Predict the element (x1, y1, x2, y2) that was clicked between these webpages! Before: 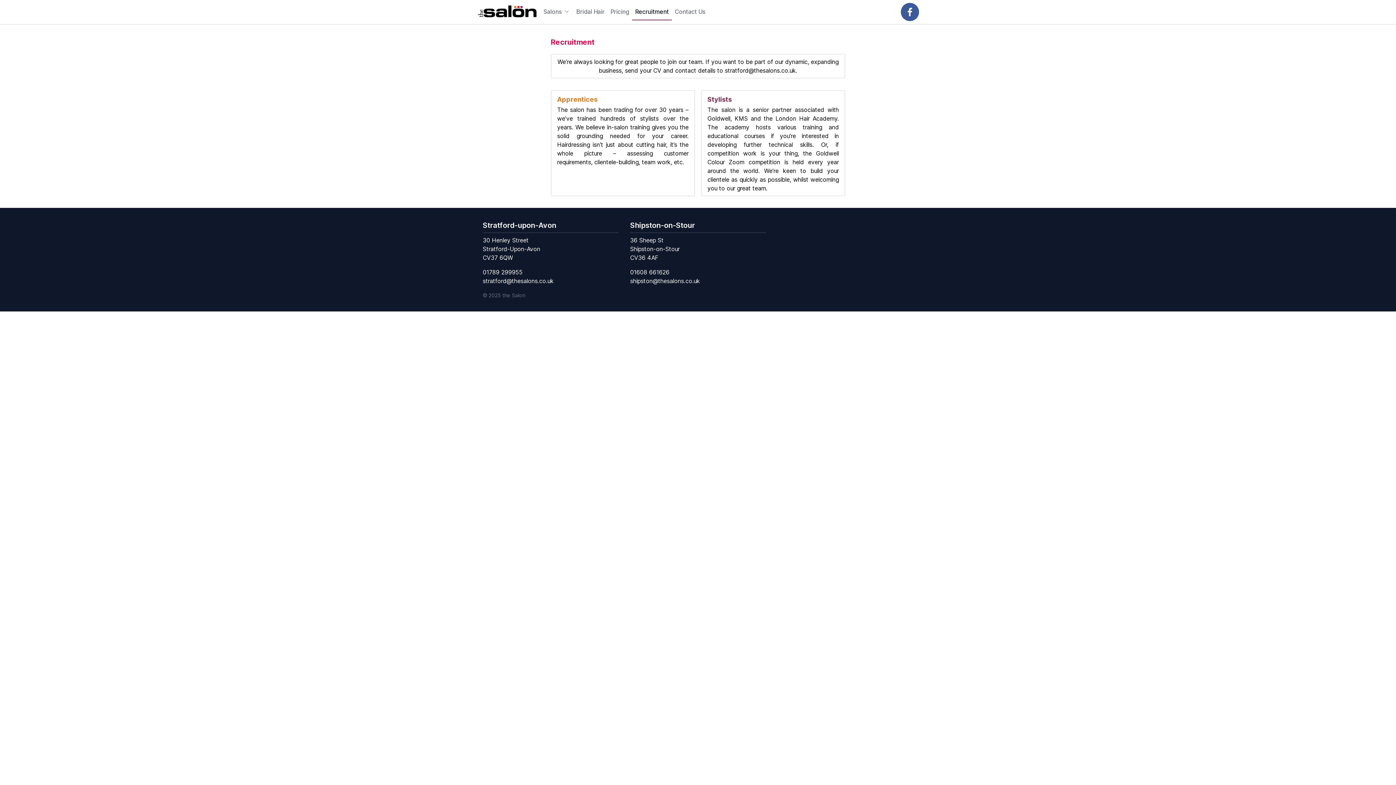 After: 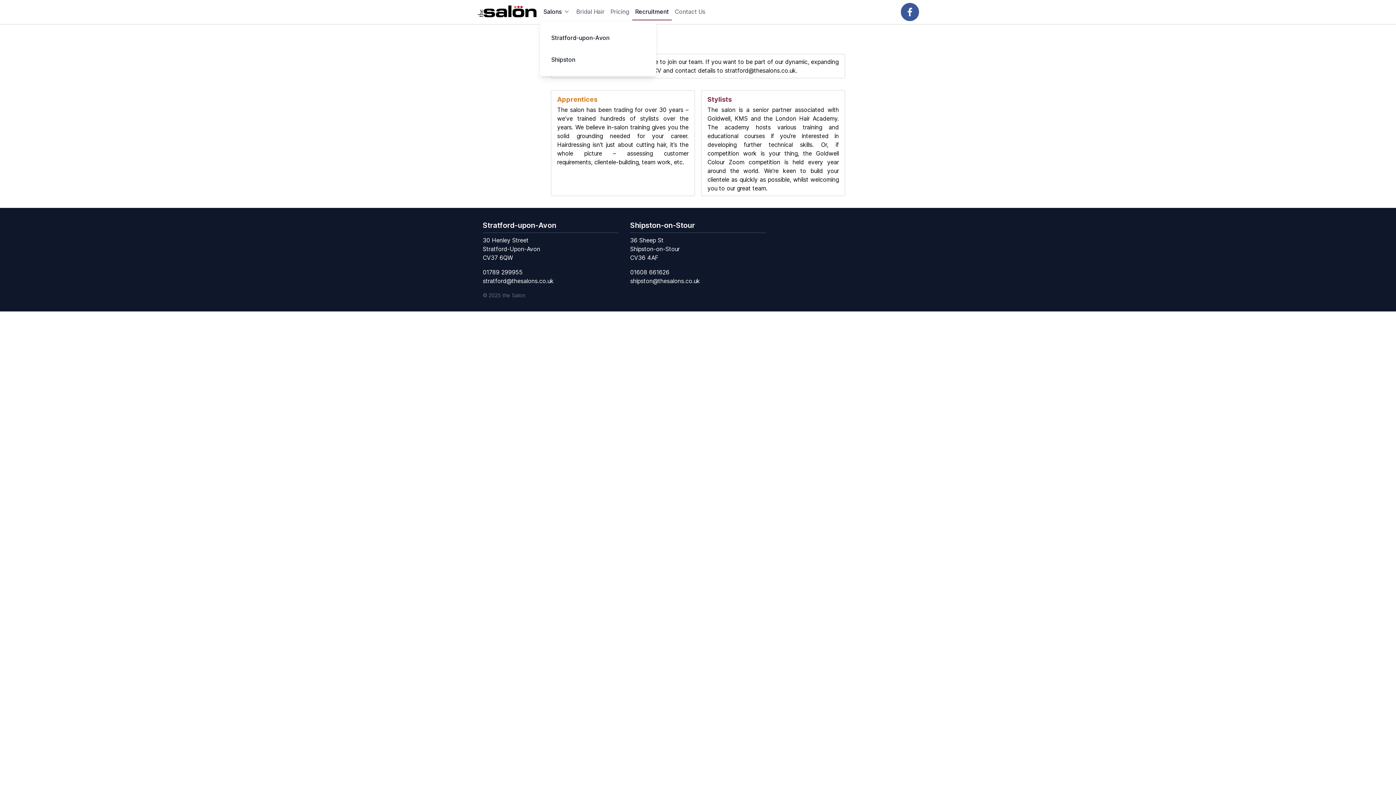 Action: bbox: (543, 6, 570, 16) label: Salons